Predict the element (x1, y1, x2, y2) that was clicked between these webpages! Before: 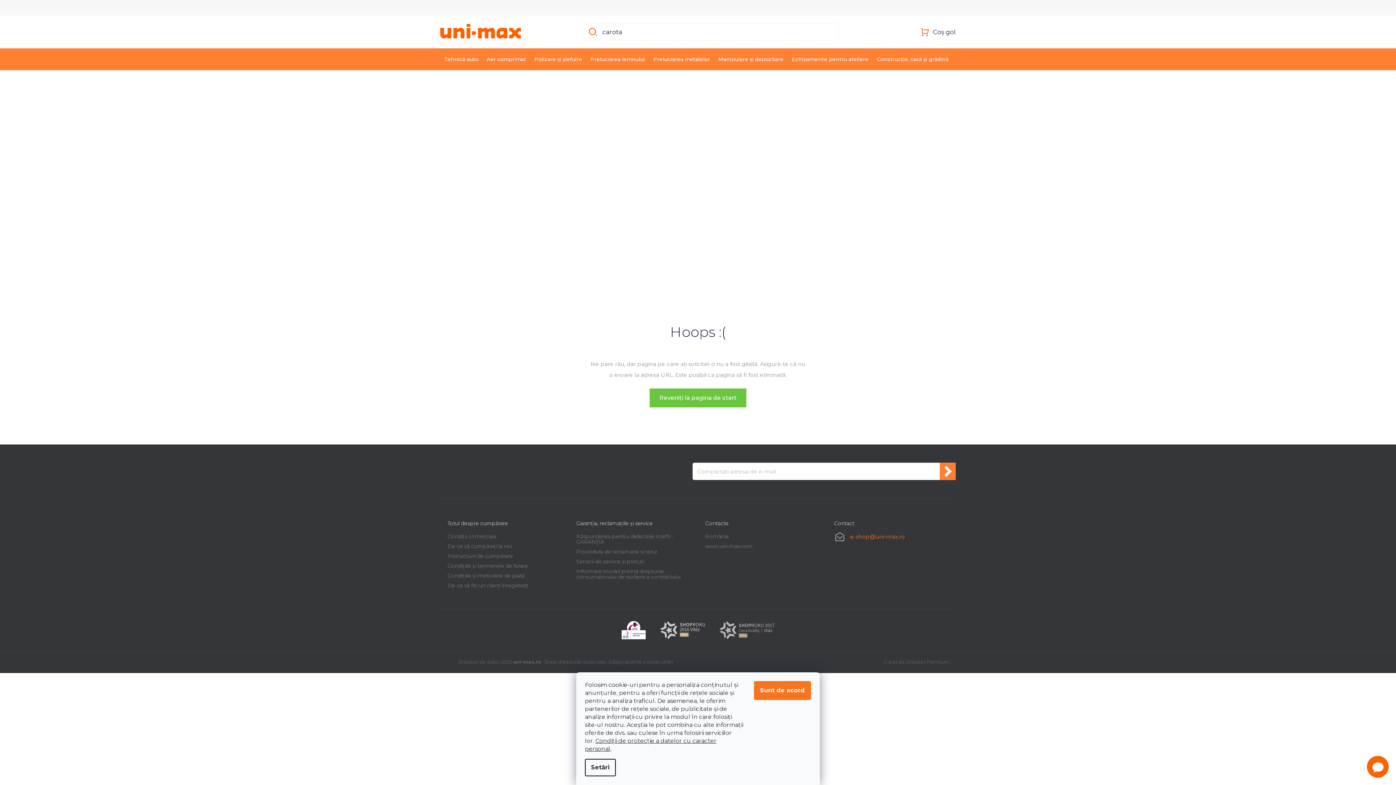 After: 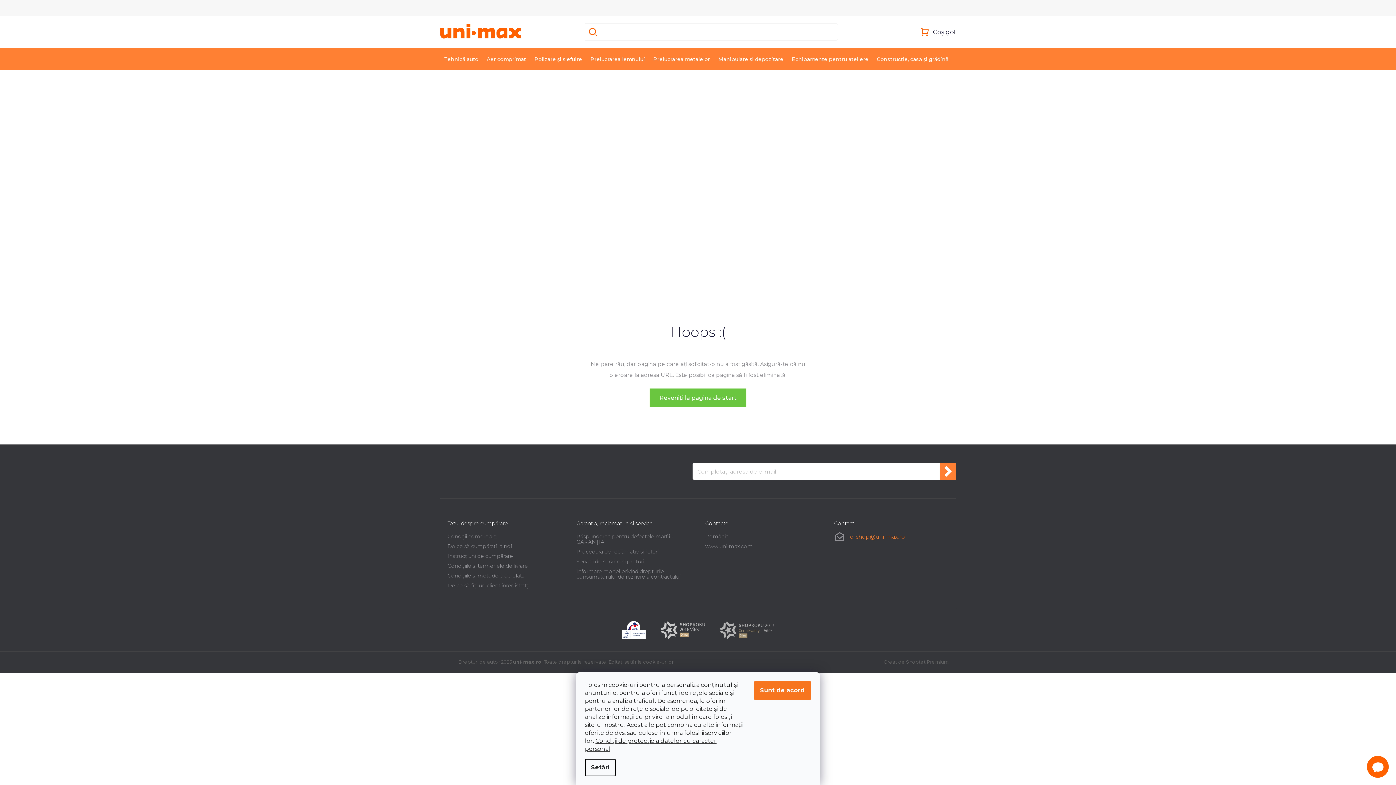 Action: bbox: (940, 462, 956, 480) label: Abonare